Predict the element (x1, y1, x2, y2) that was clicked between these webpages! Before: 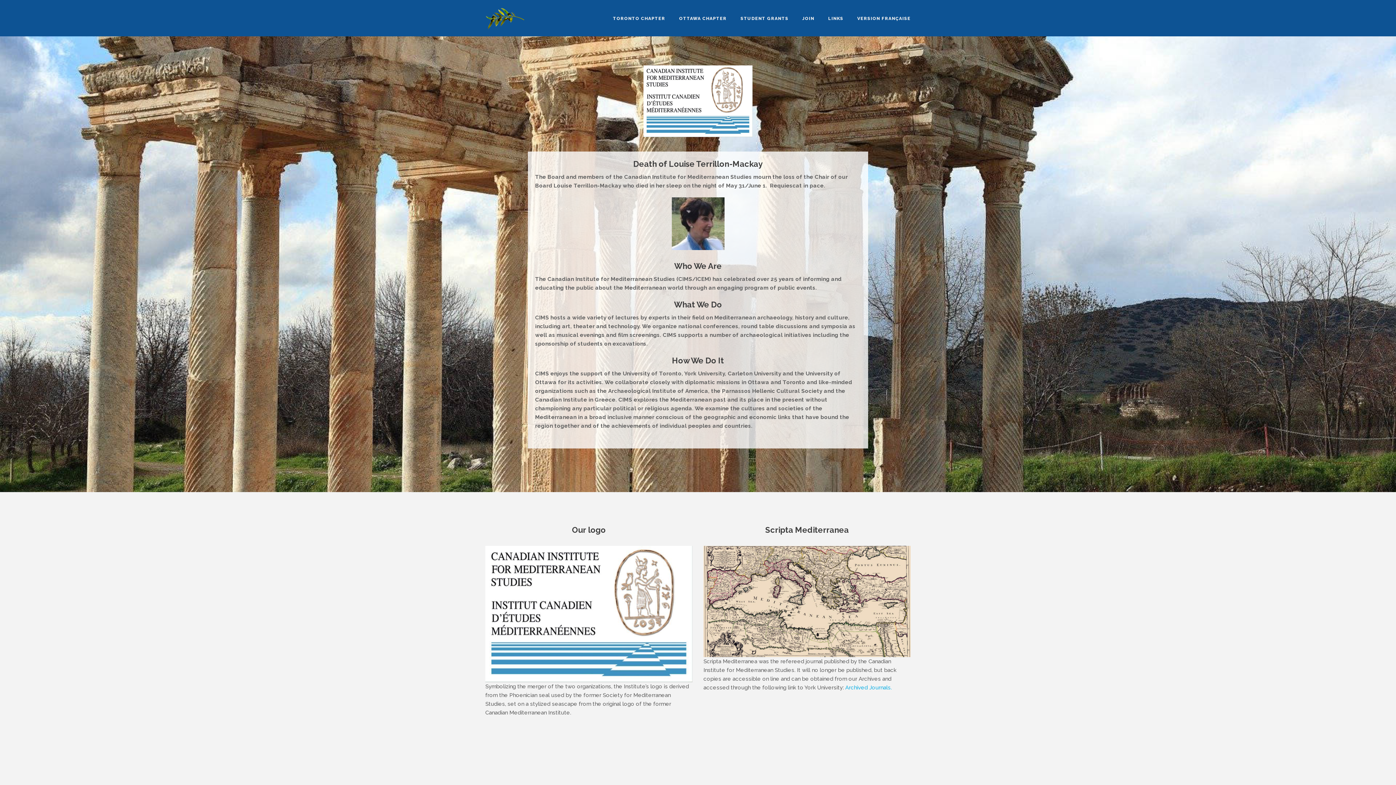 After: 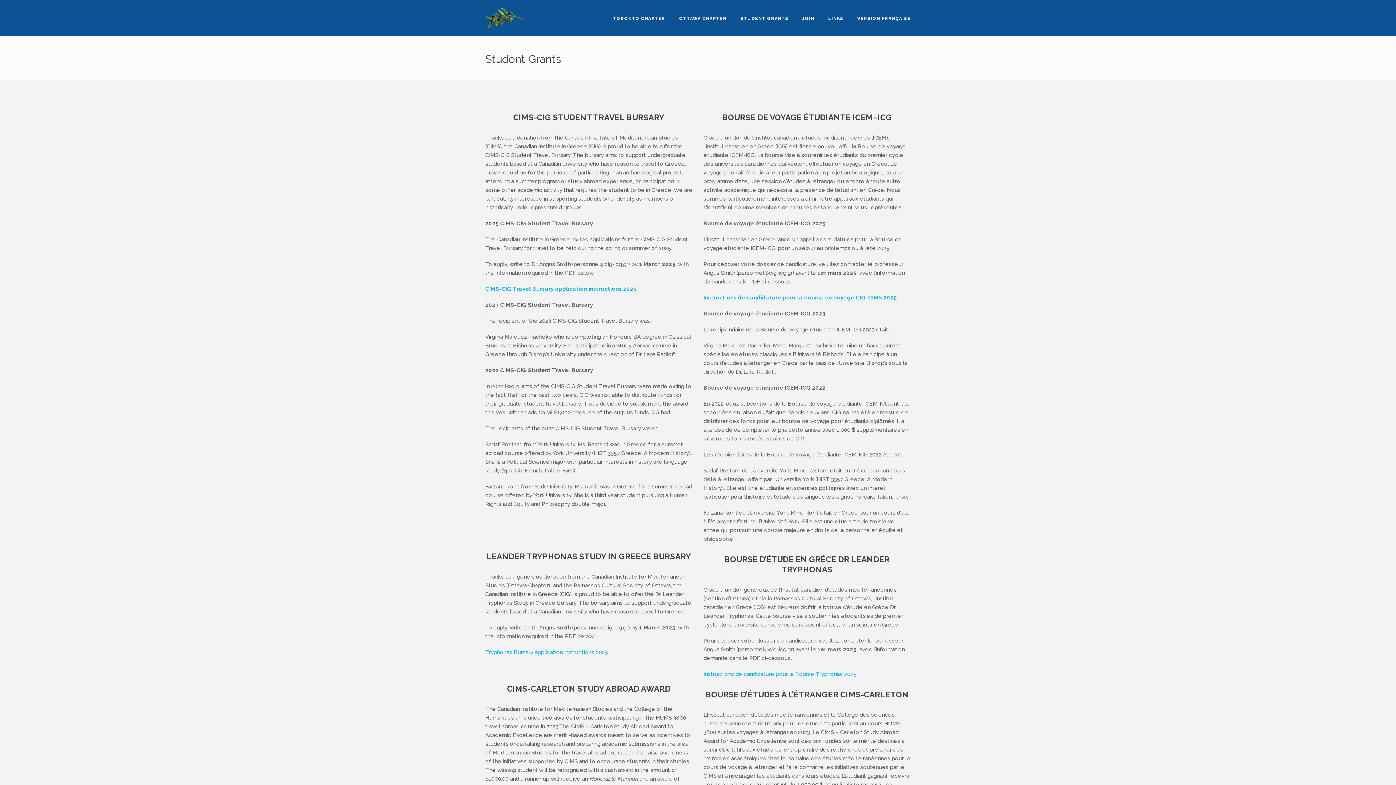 Action: label: STUDENT GRANTS bbox: (740, 0, 788, 36)